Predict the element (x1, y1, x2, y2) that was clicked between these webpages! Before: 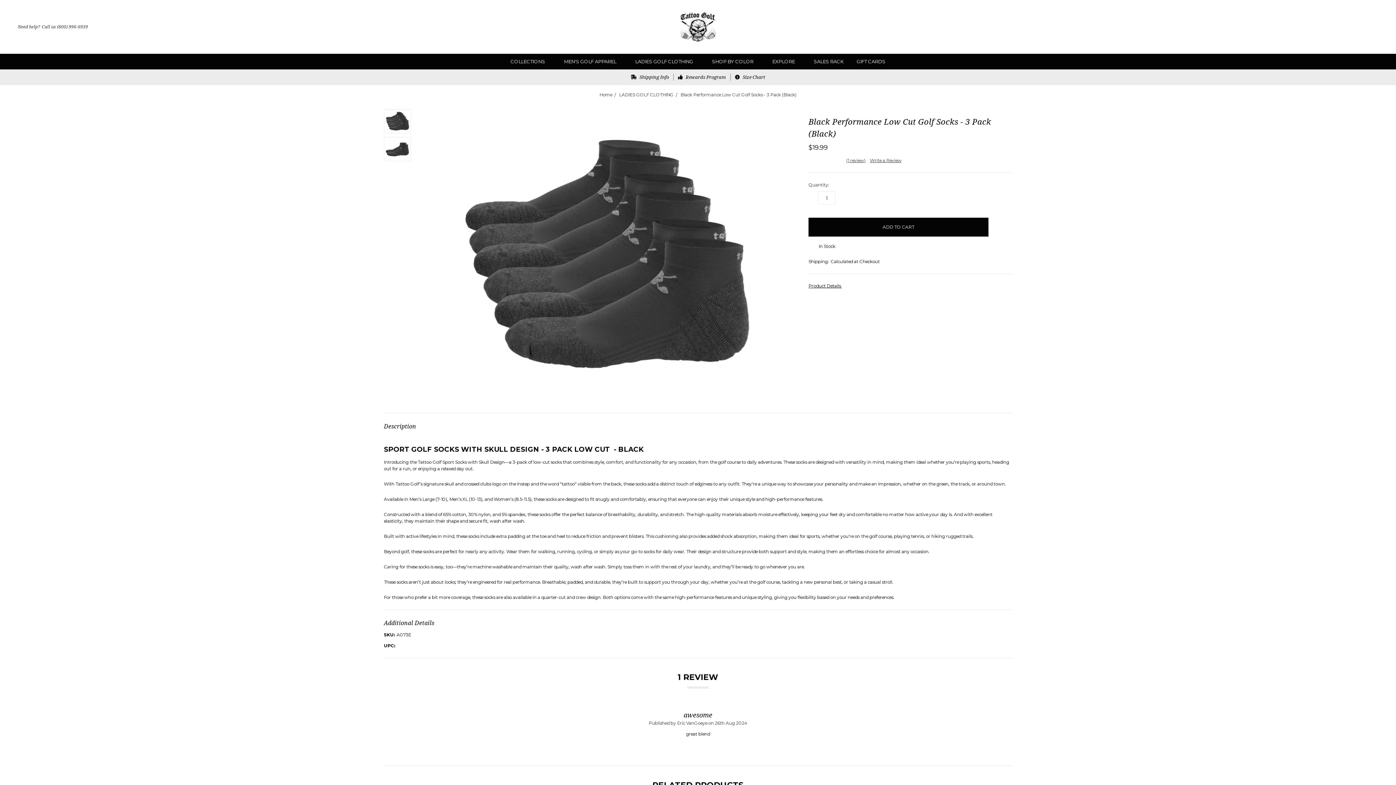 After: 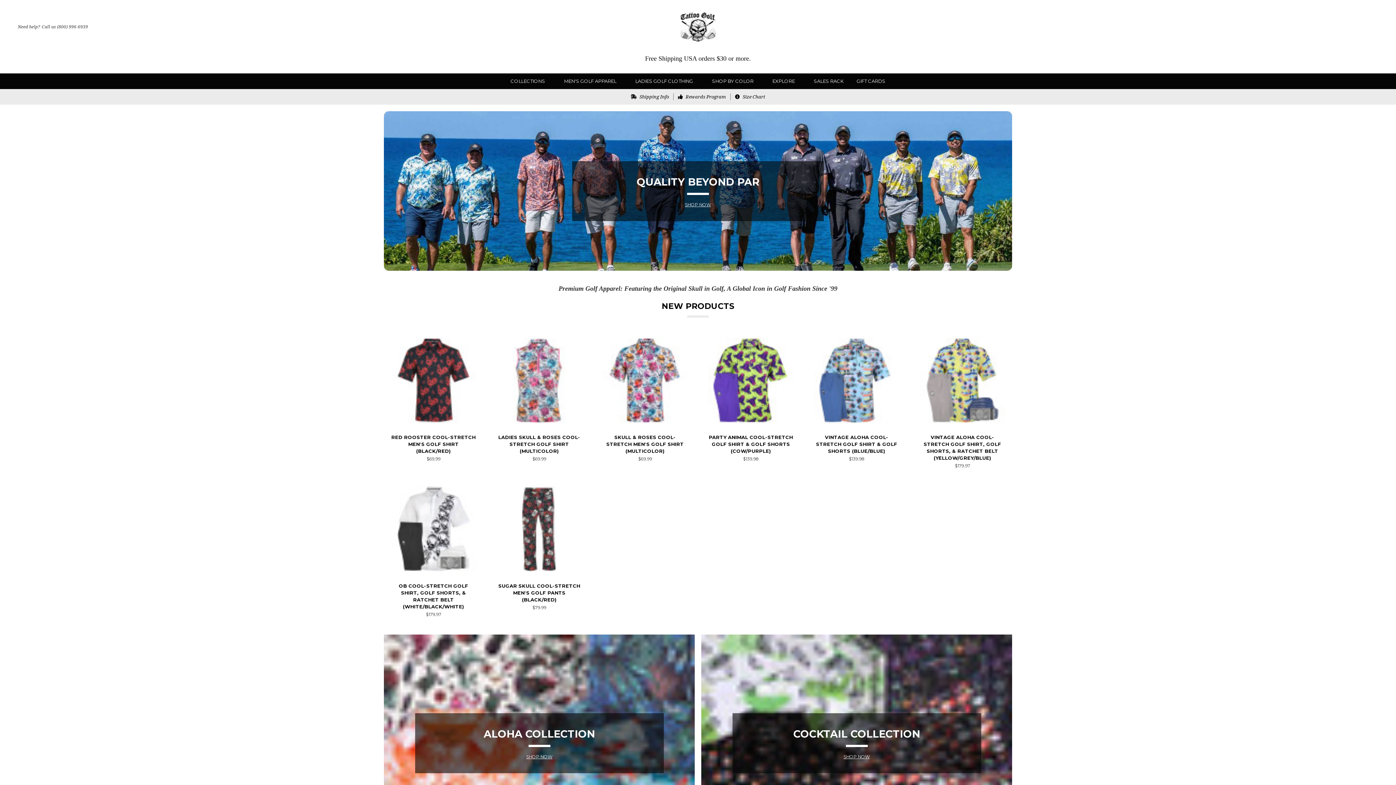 Action: bbox: (599, 92, 612, 97) label: Home